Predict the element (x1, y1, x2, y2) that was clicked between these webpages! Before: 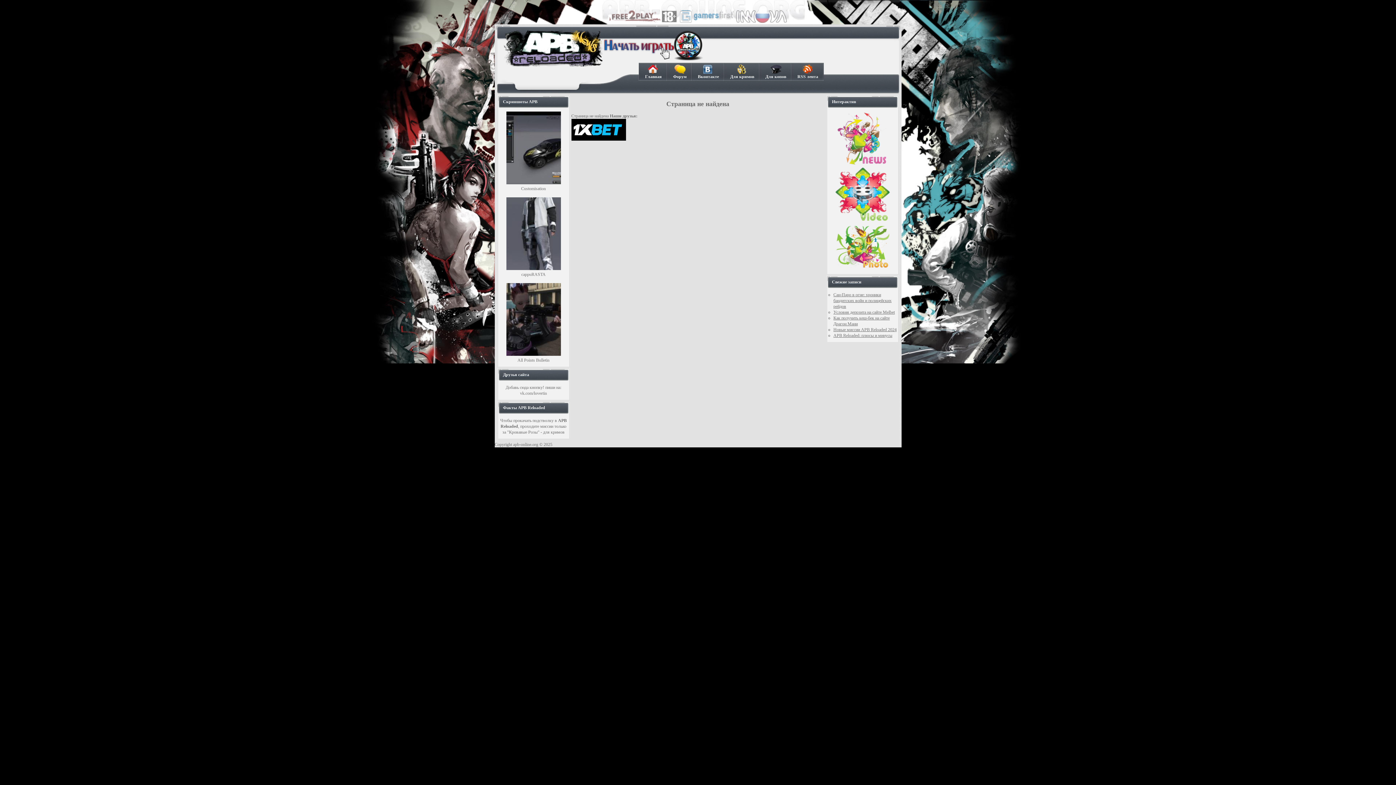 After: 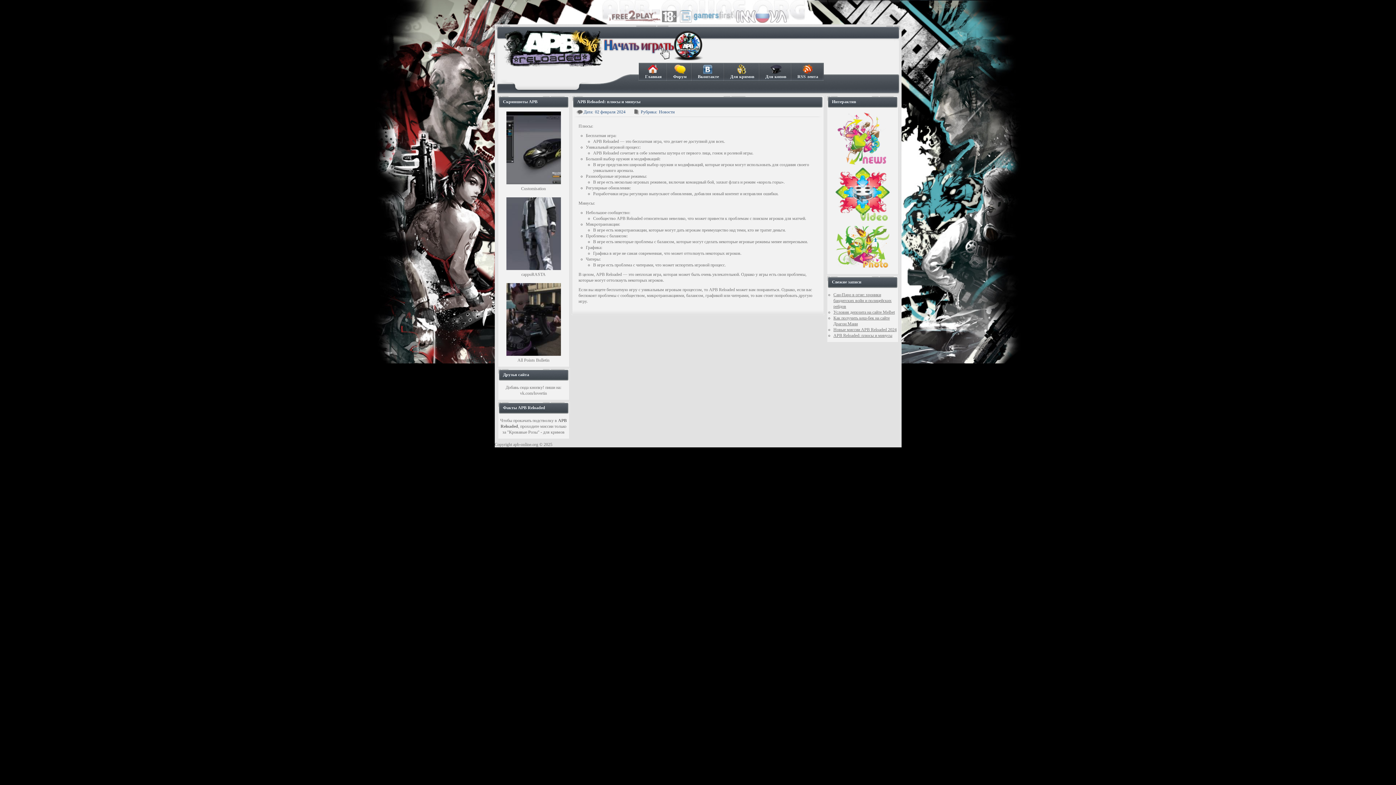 Action: bbox: (833, 333, 892, 338) label: APB Reloaded: плюсы и минусы